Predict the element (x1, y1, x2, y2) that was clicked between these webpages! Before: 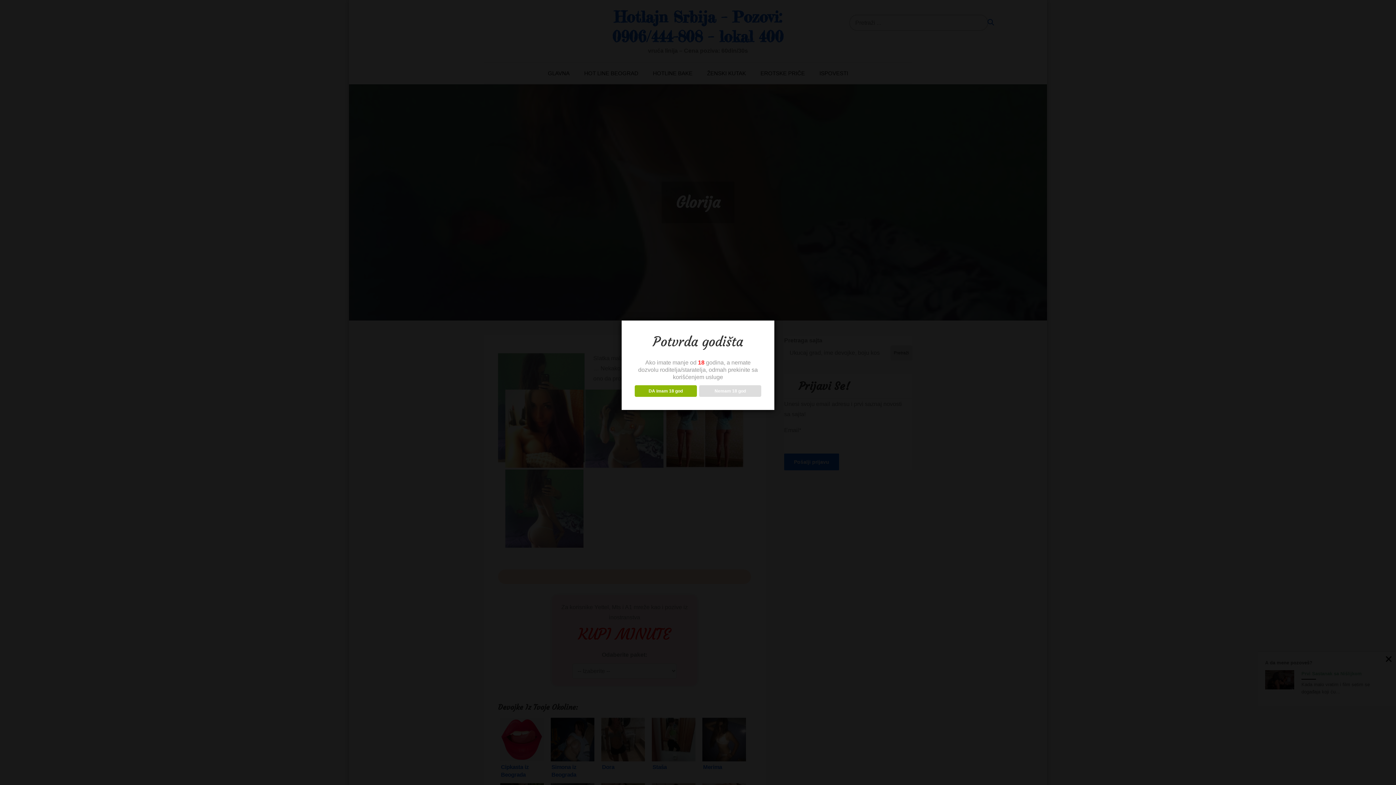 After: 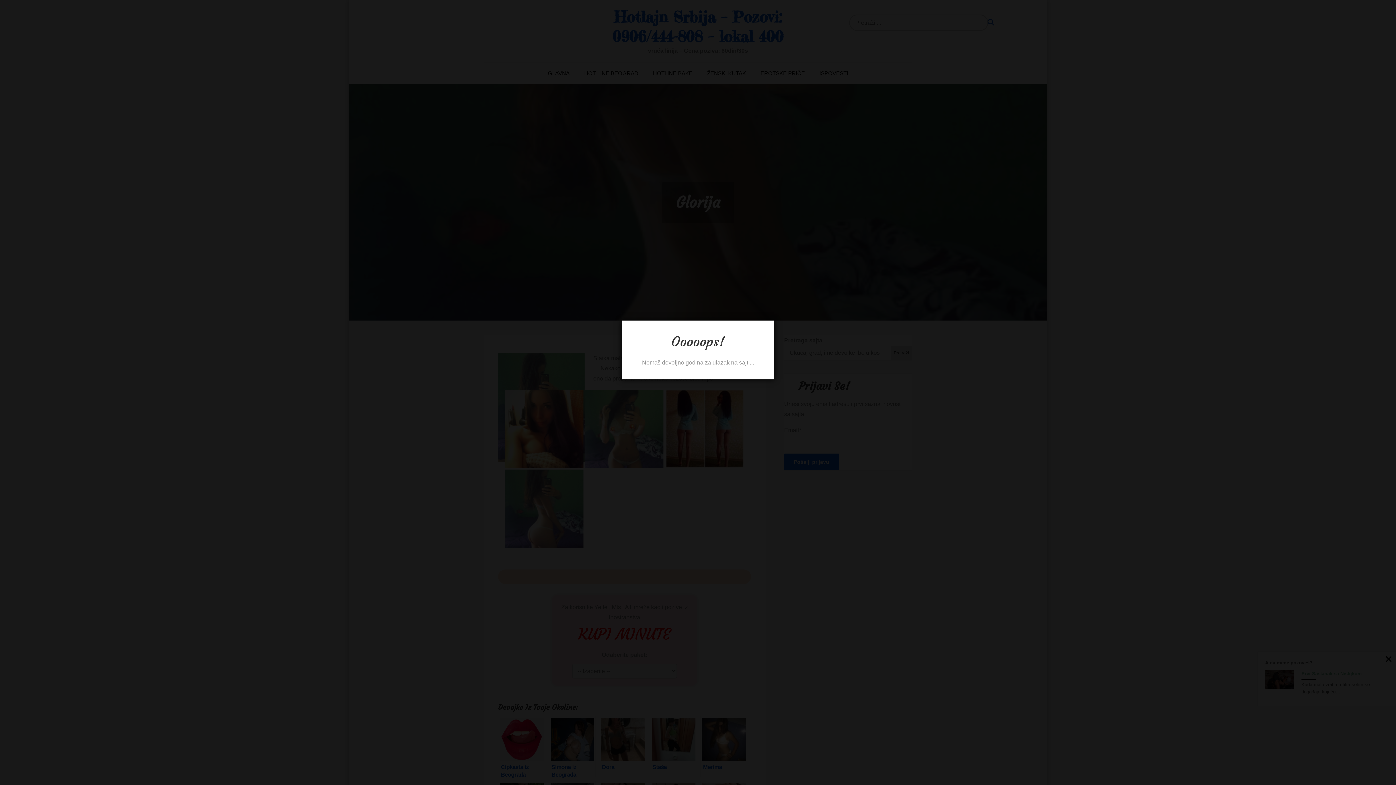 Action: bbox: (699, 385, 761, 397) label: Nemam 18 god